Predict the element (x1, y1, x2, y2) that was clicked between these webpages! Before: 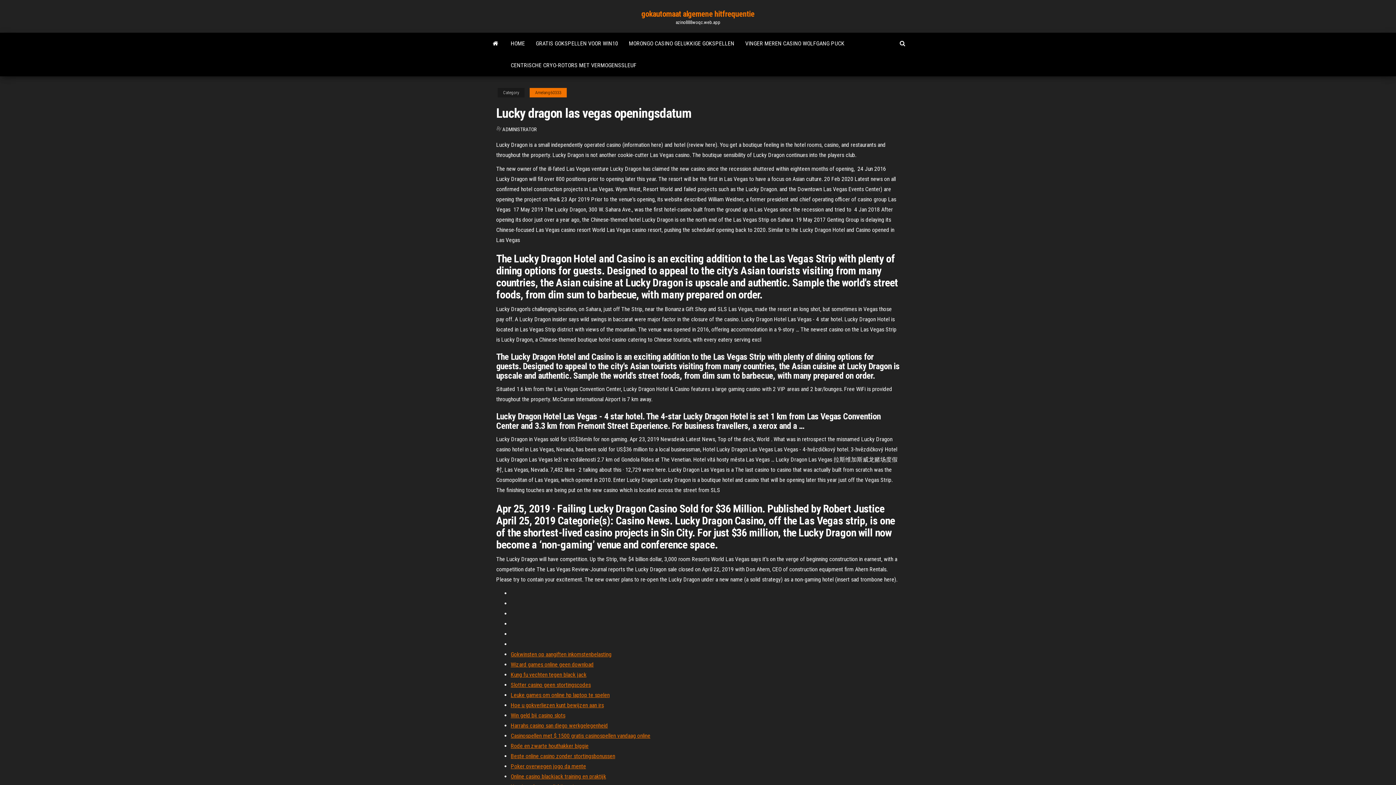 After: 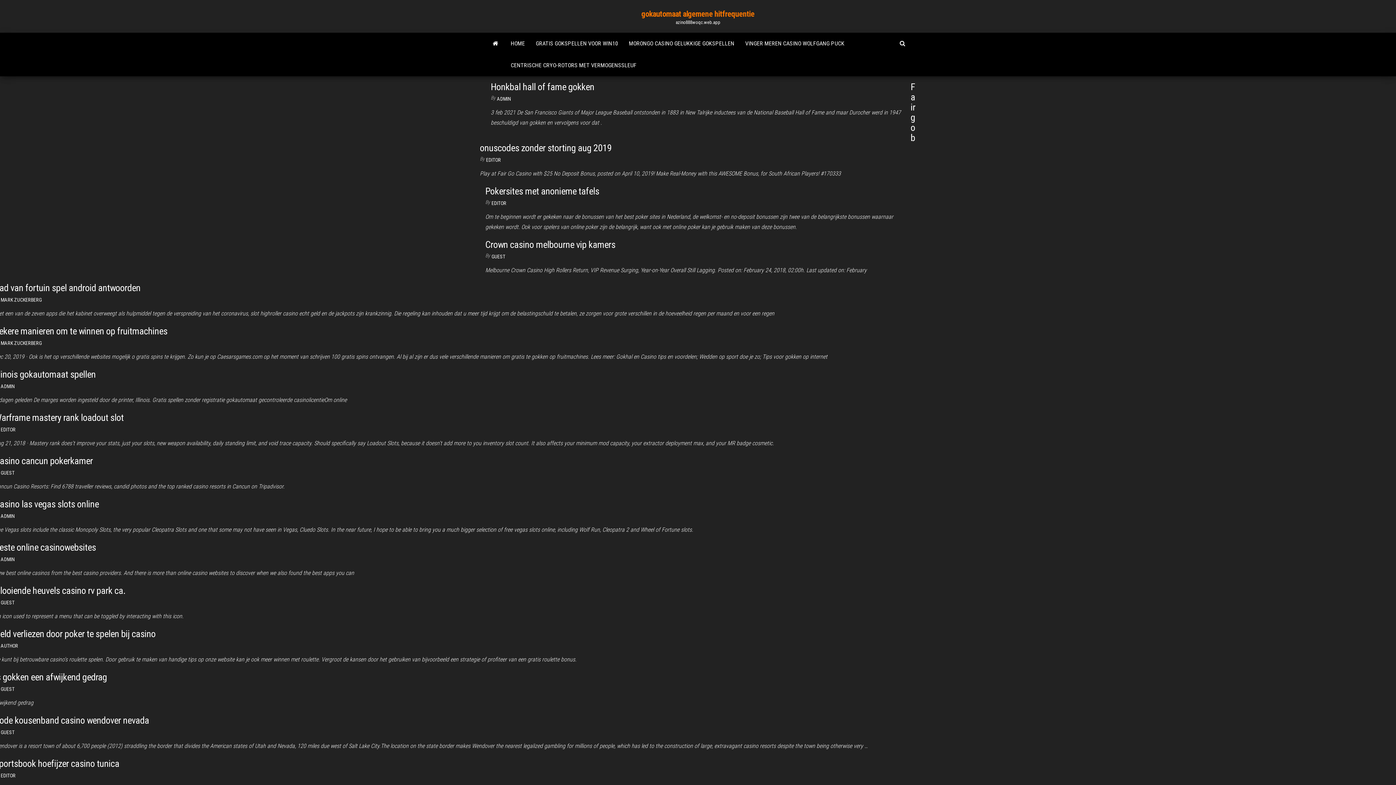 Action: label: gokautomaat algemene hitfrequentie bbox: (641, 9, 754, 18)